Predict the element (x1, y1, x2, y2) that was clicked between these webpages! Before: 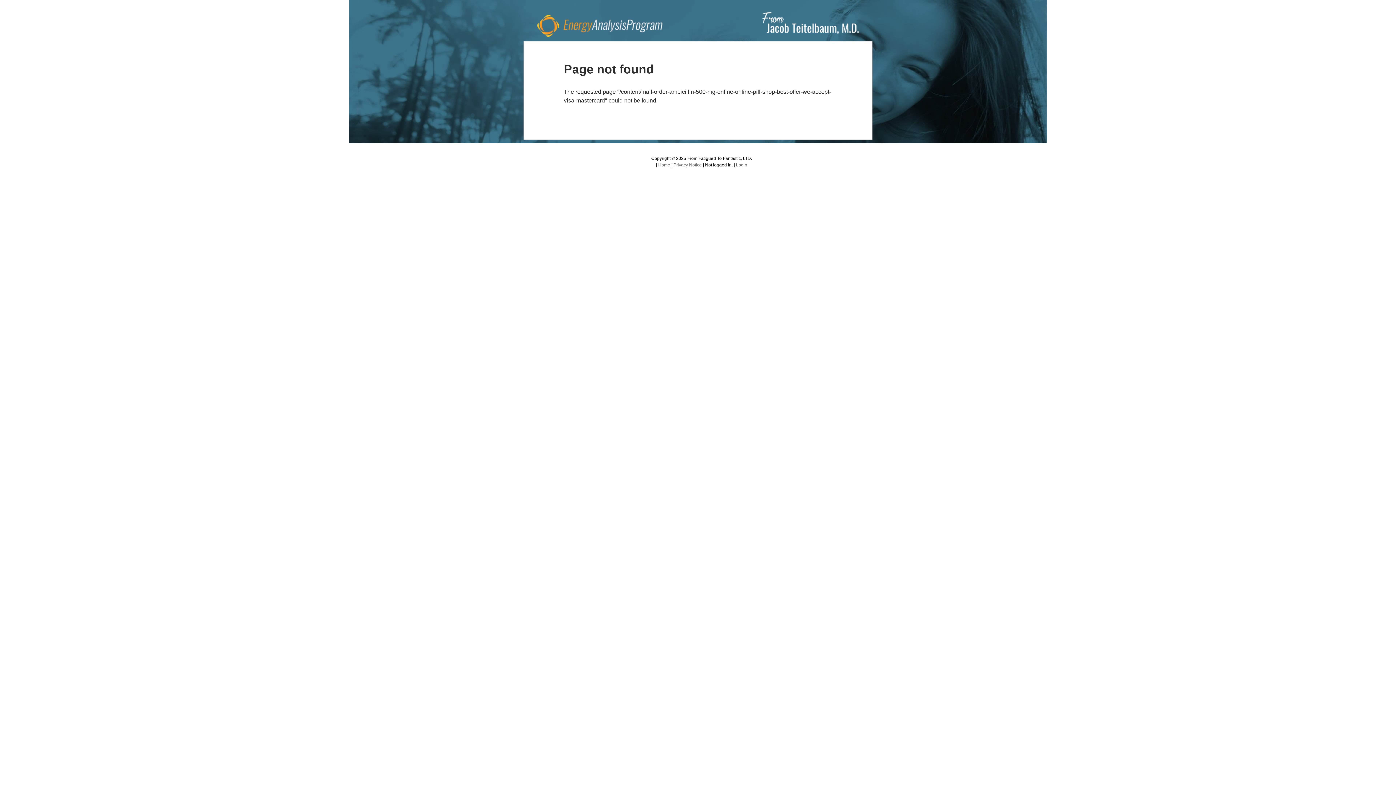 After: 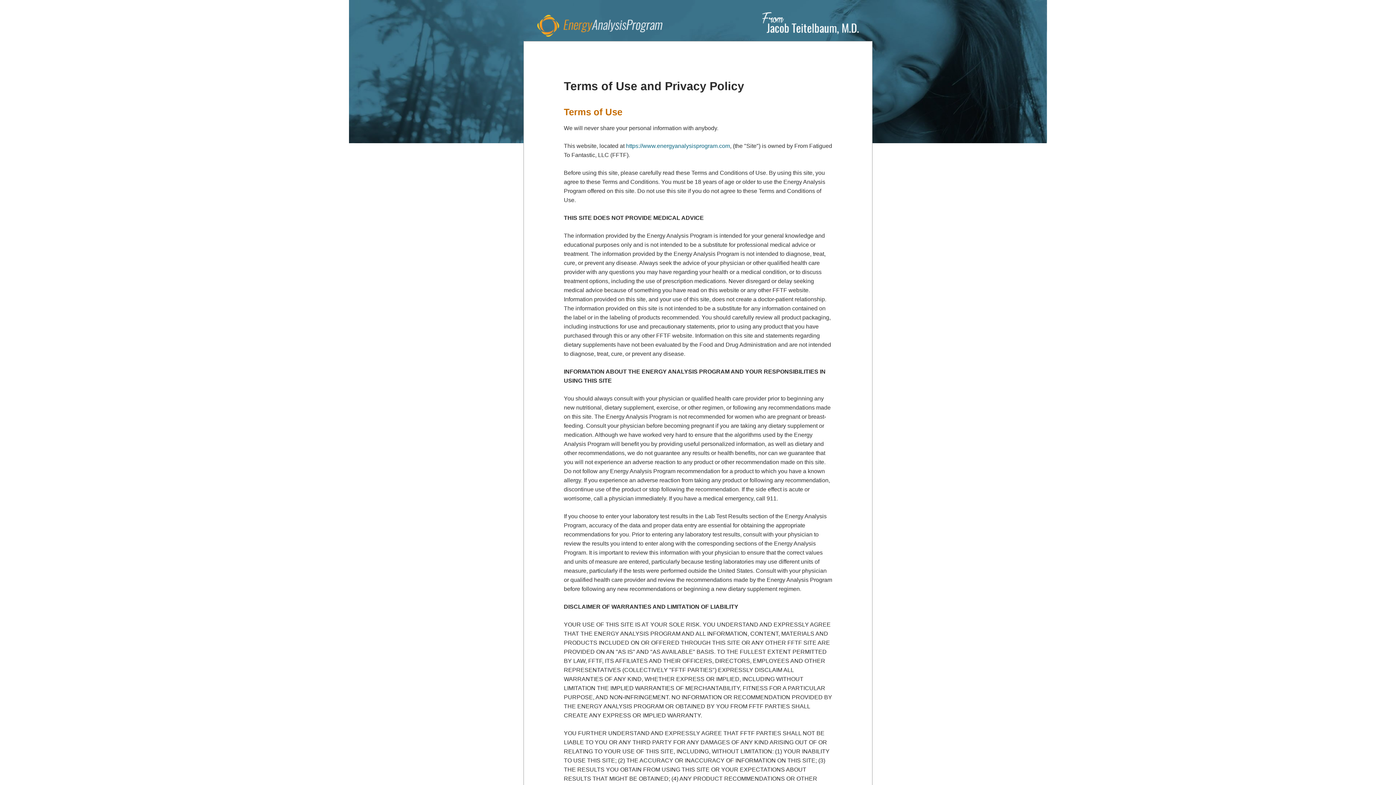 Action: bbox: (673, 162, 702, 167) label: Privacy Notice